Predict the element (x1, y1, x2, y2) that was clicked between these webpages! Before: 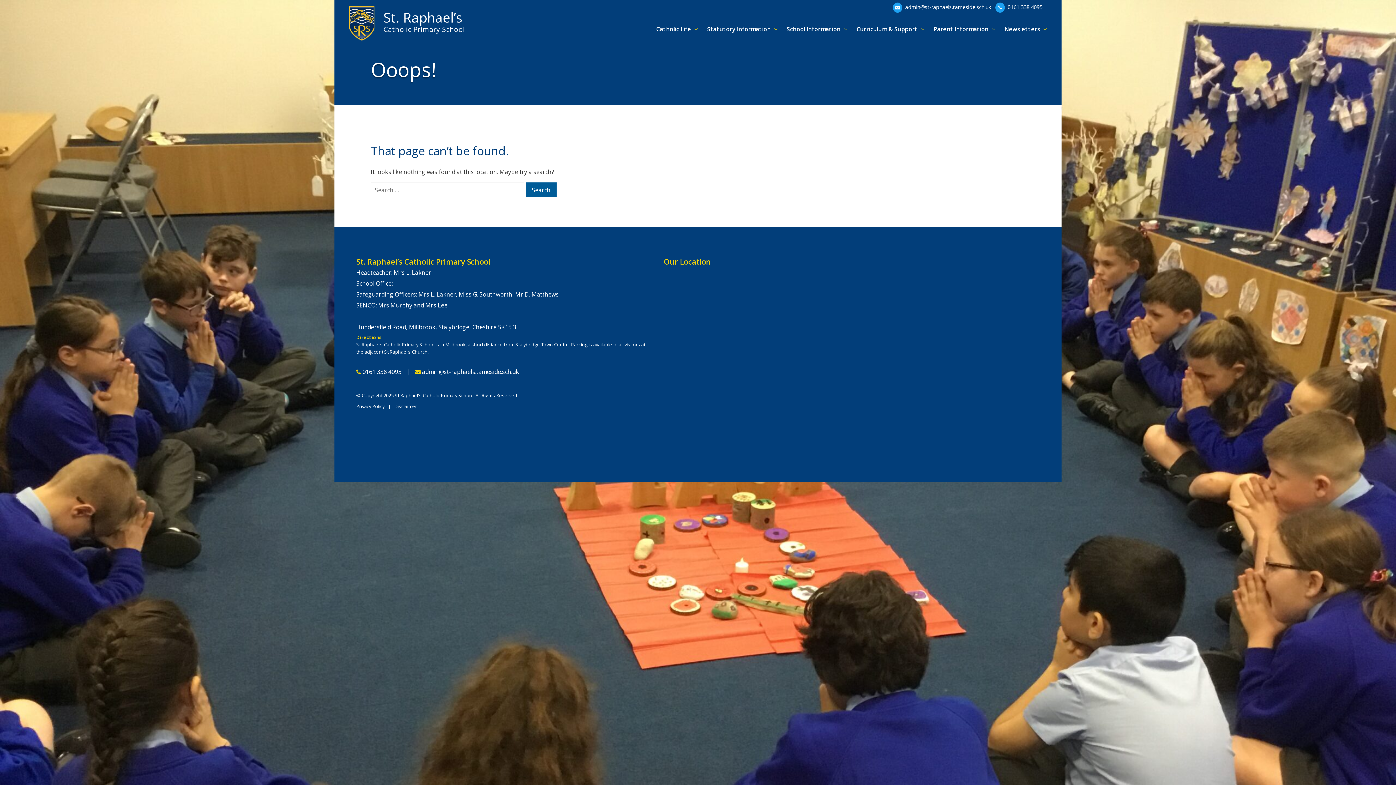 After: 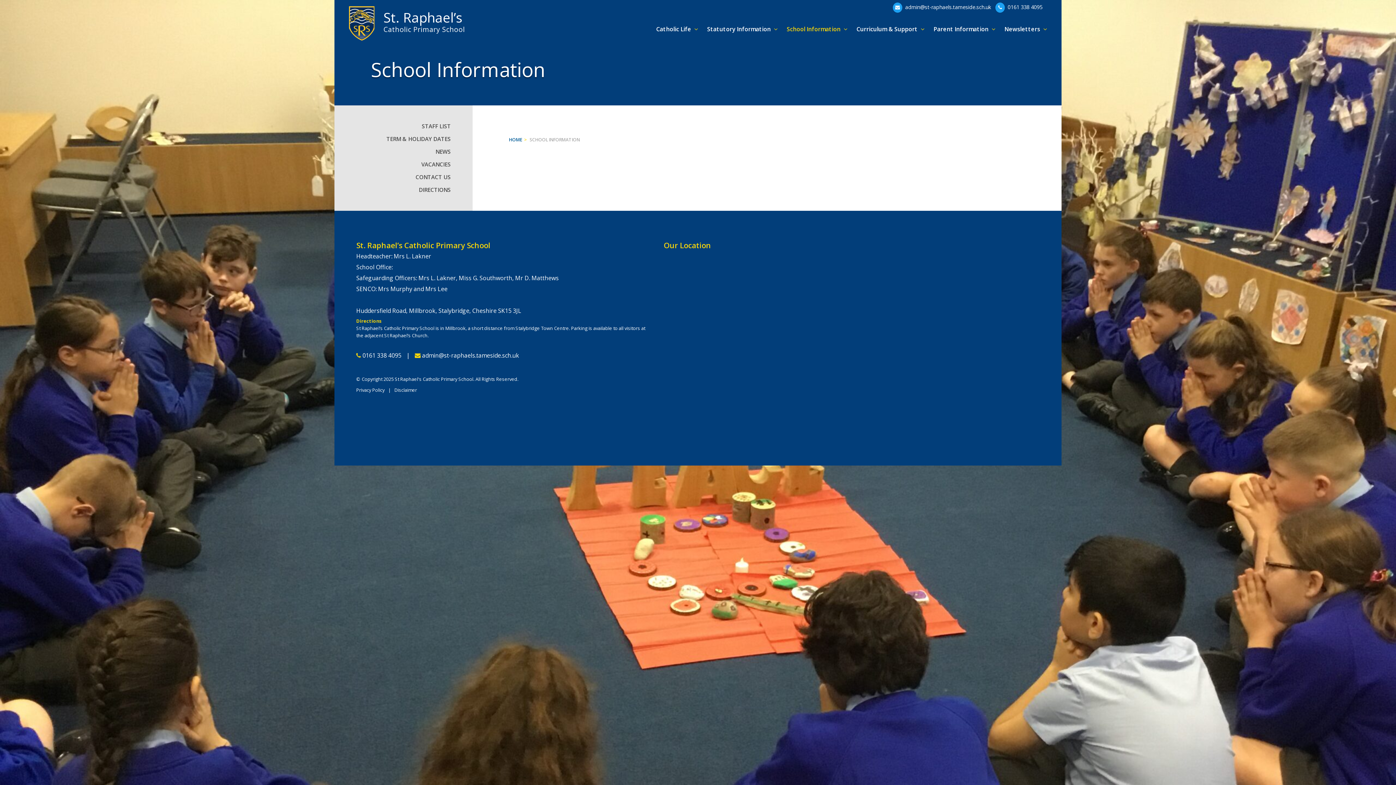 Action: bbox: (786, 20, 847, 38) label: School Information